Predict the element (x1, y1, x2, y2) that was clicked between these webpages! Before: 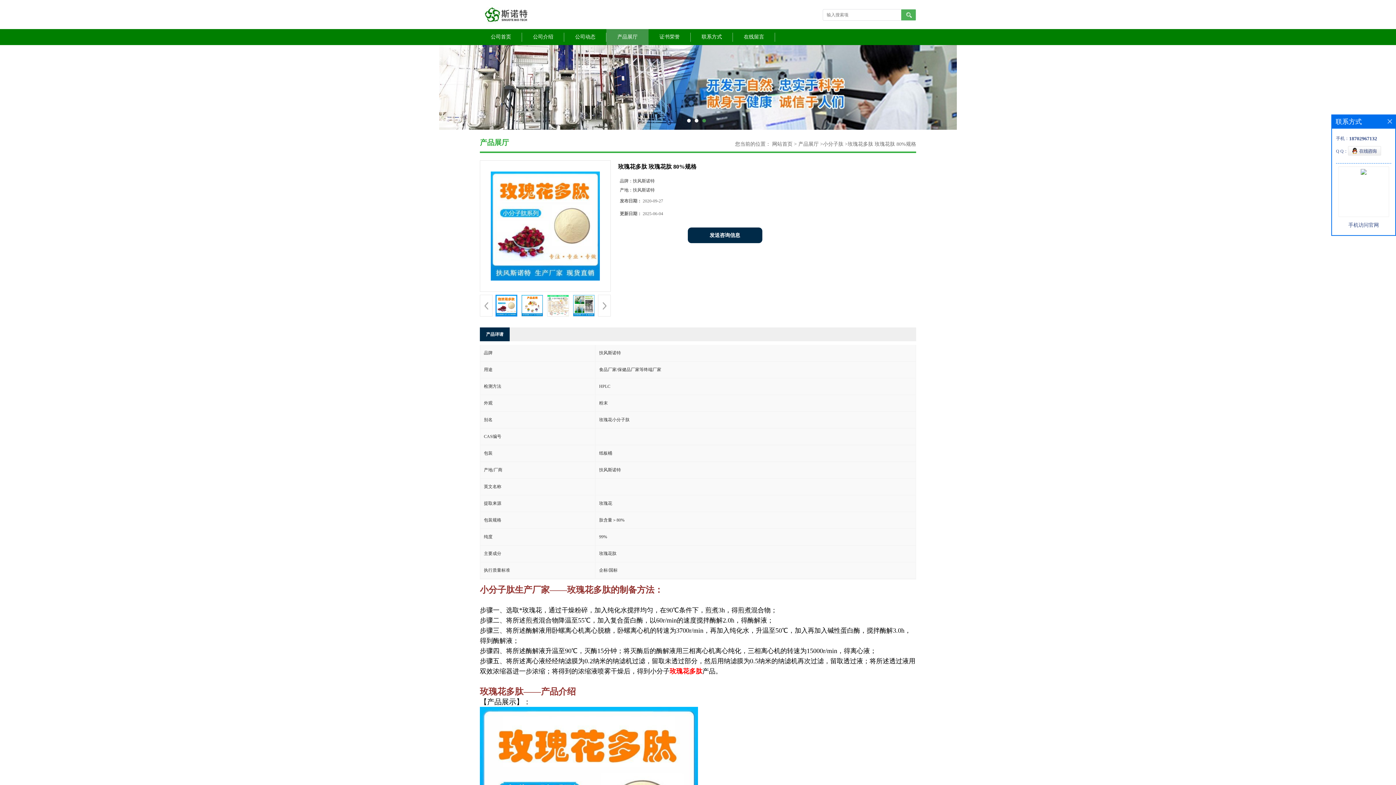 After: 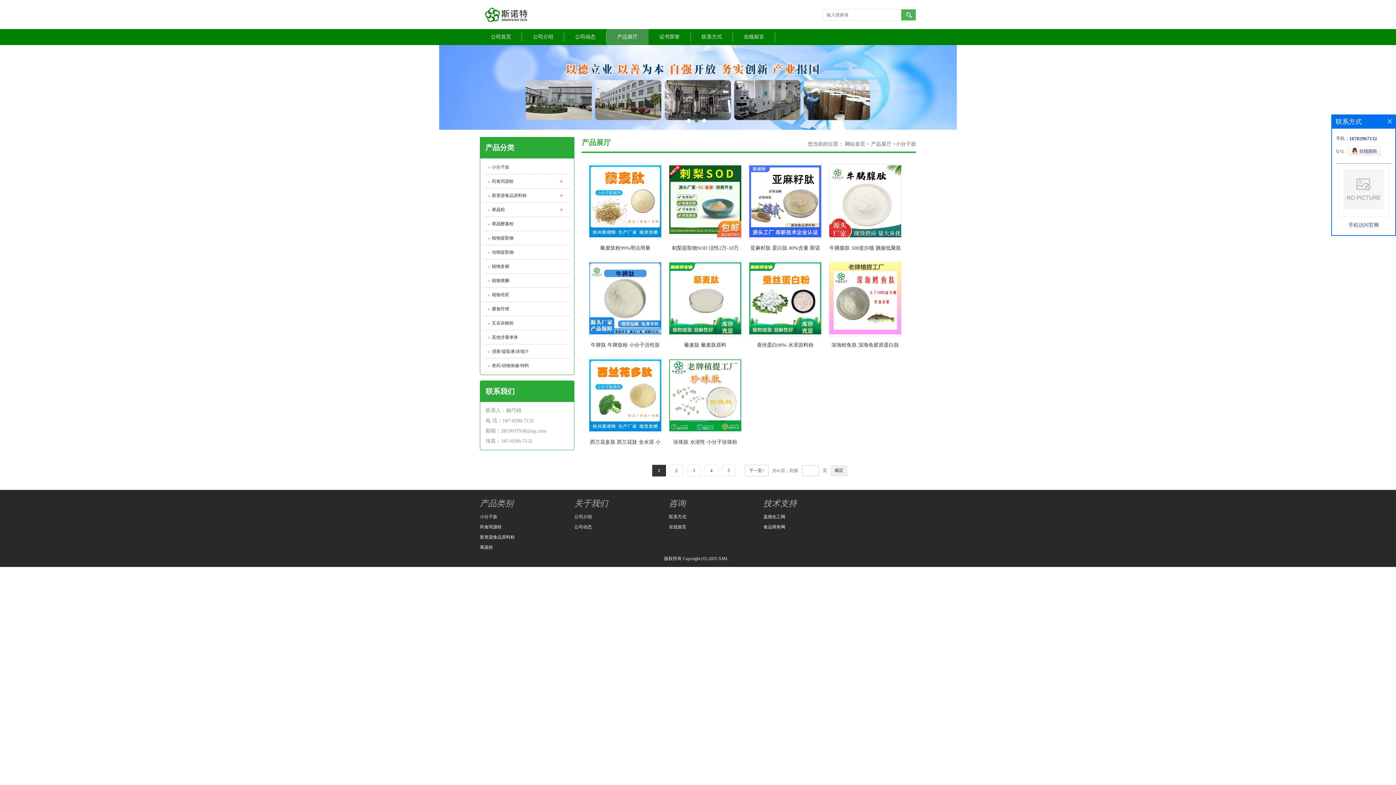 Action: label: 小分子肽 bbox: (823, 141, 843, 146)